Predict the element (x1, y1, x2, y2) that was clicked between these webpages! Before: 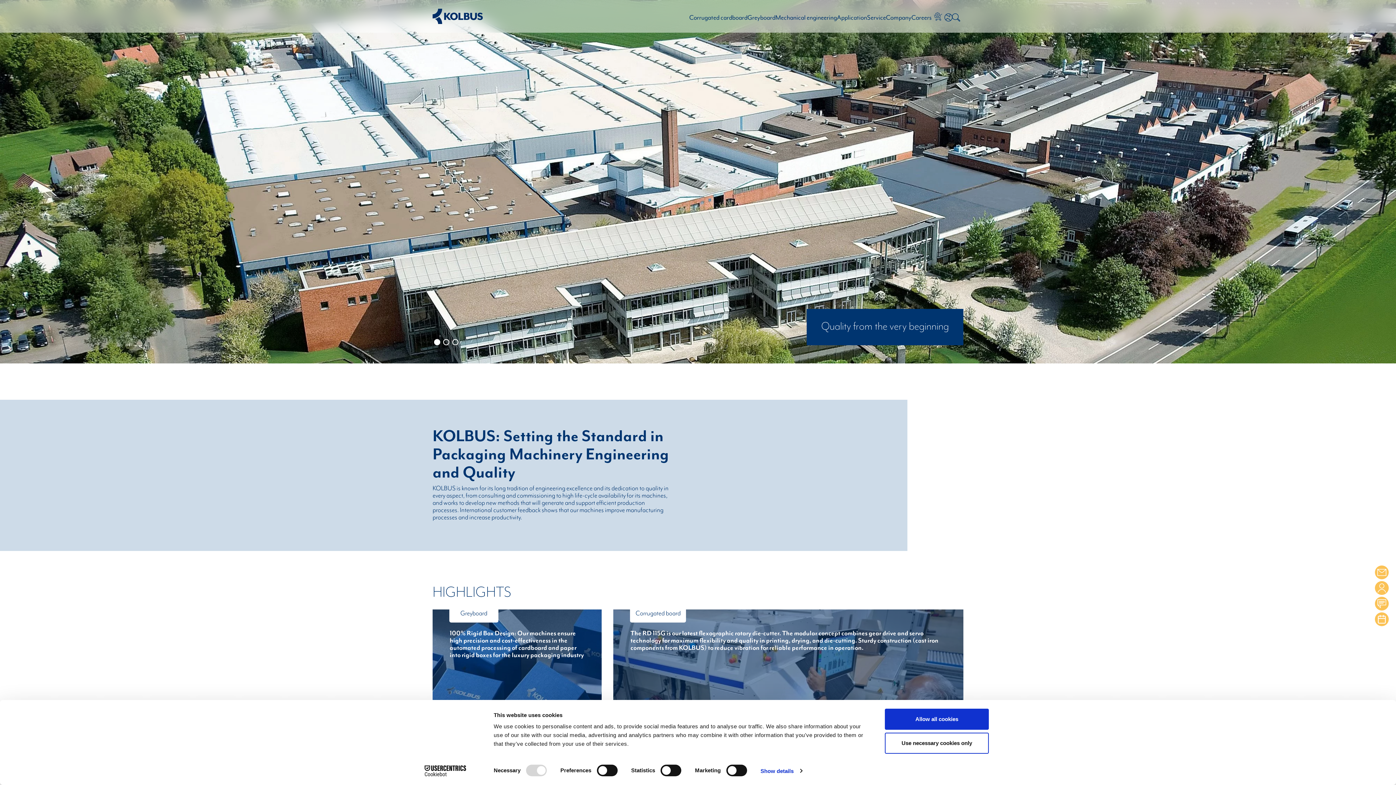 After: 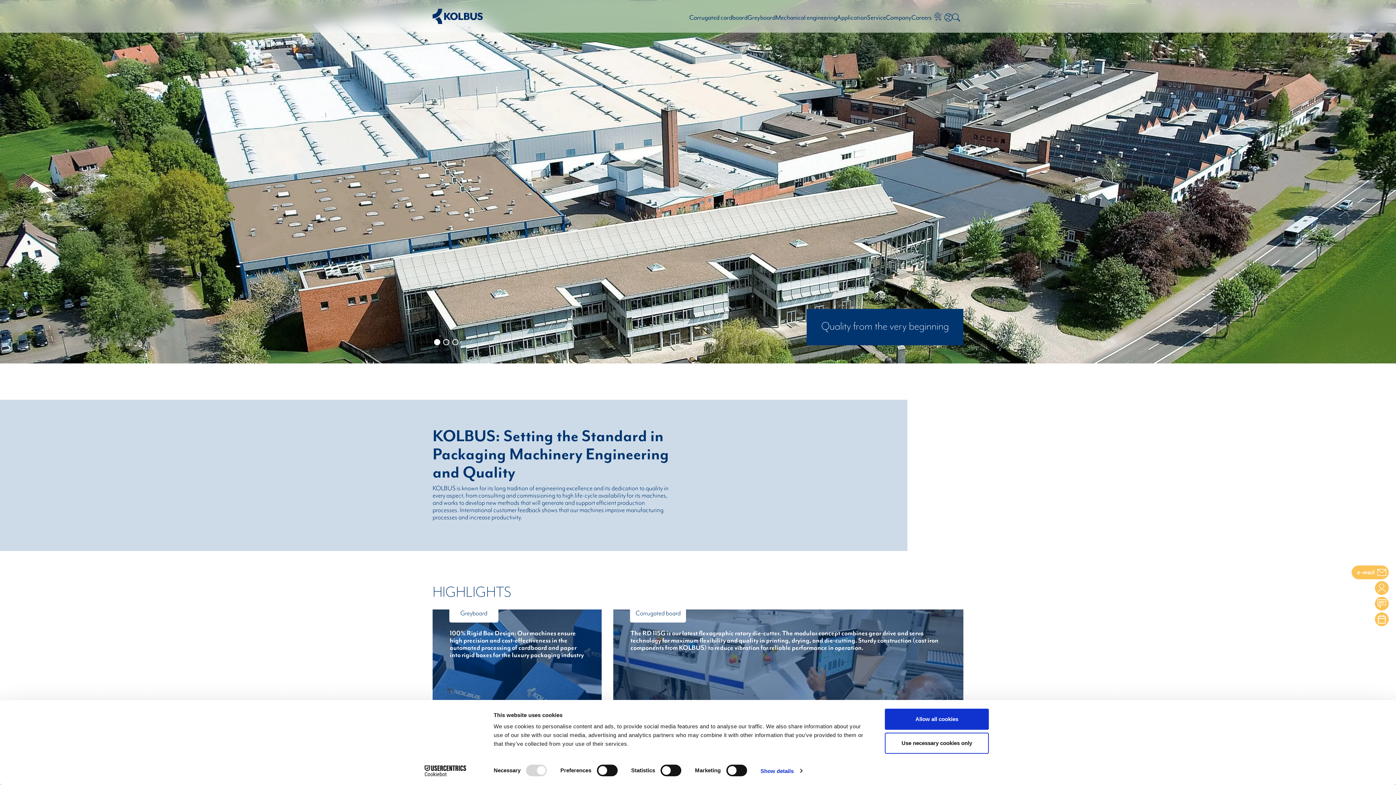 Action: bbox: (1375, 565, 1389, 579)